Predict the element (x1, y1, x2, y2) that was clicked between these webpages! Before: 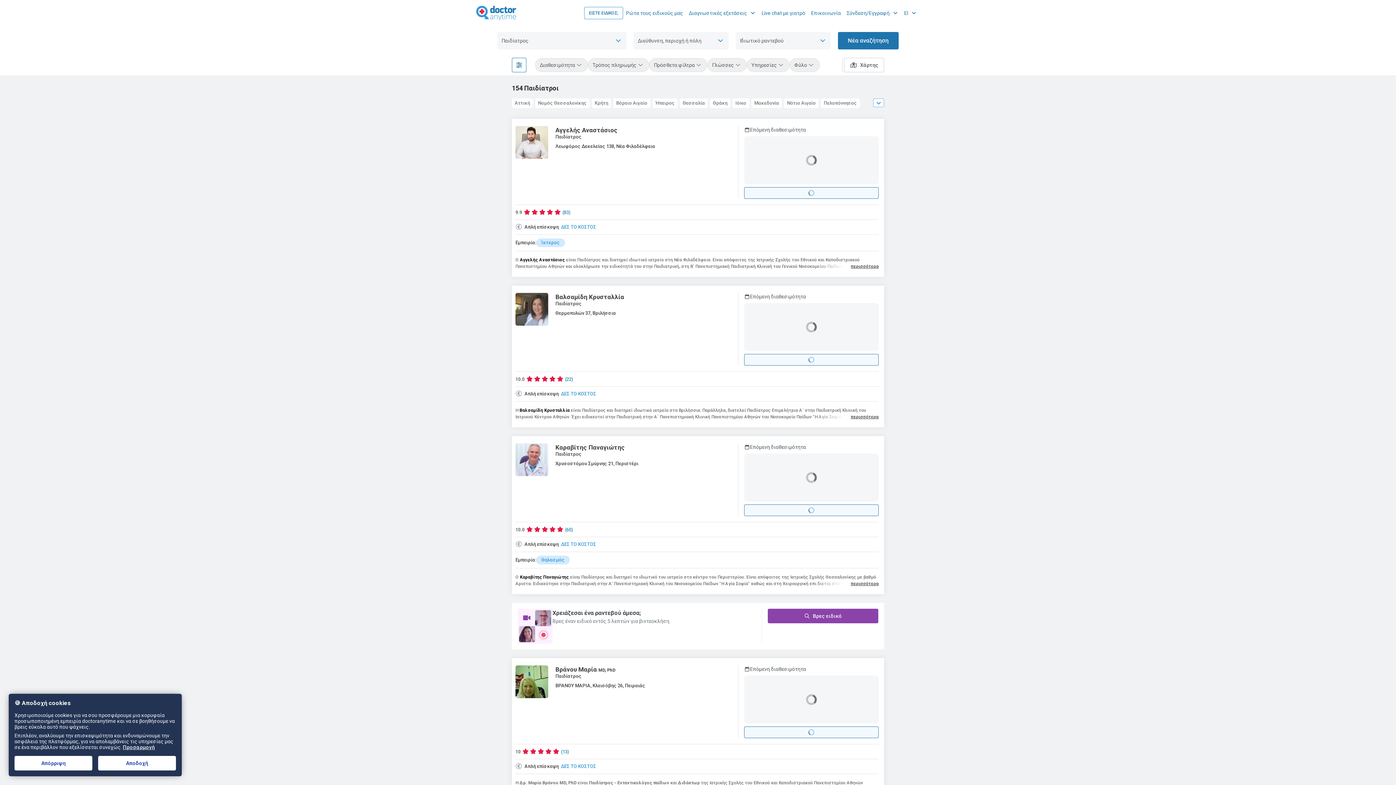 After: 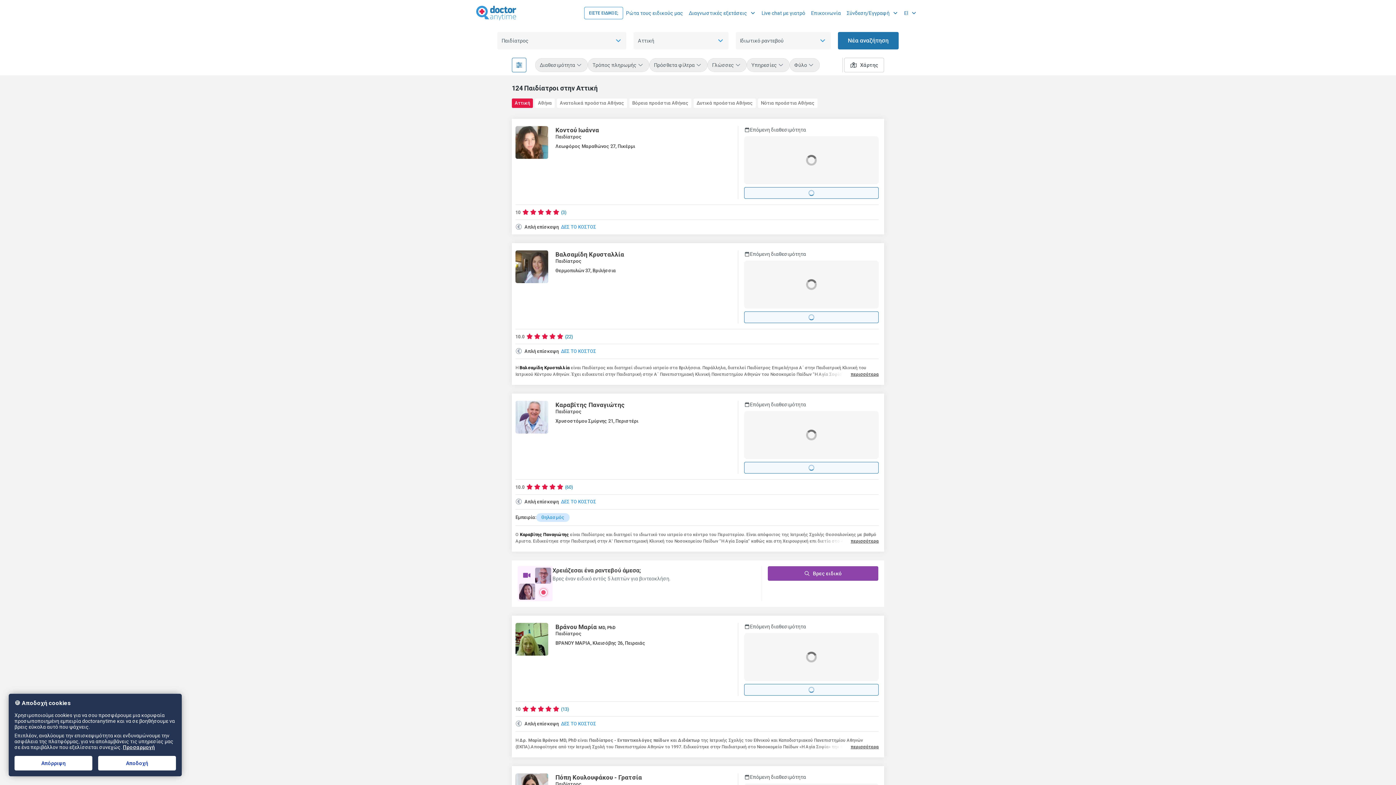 Action: label: Αττική bbox: (512, 98, 533, 108)